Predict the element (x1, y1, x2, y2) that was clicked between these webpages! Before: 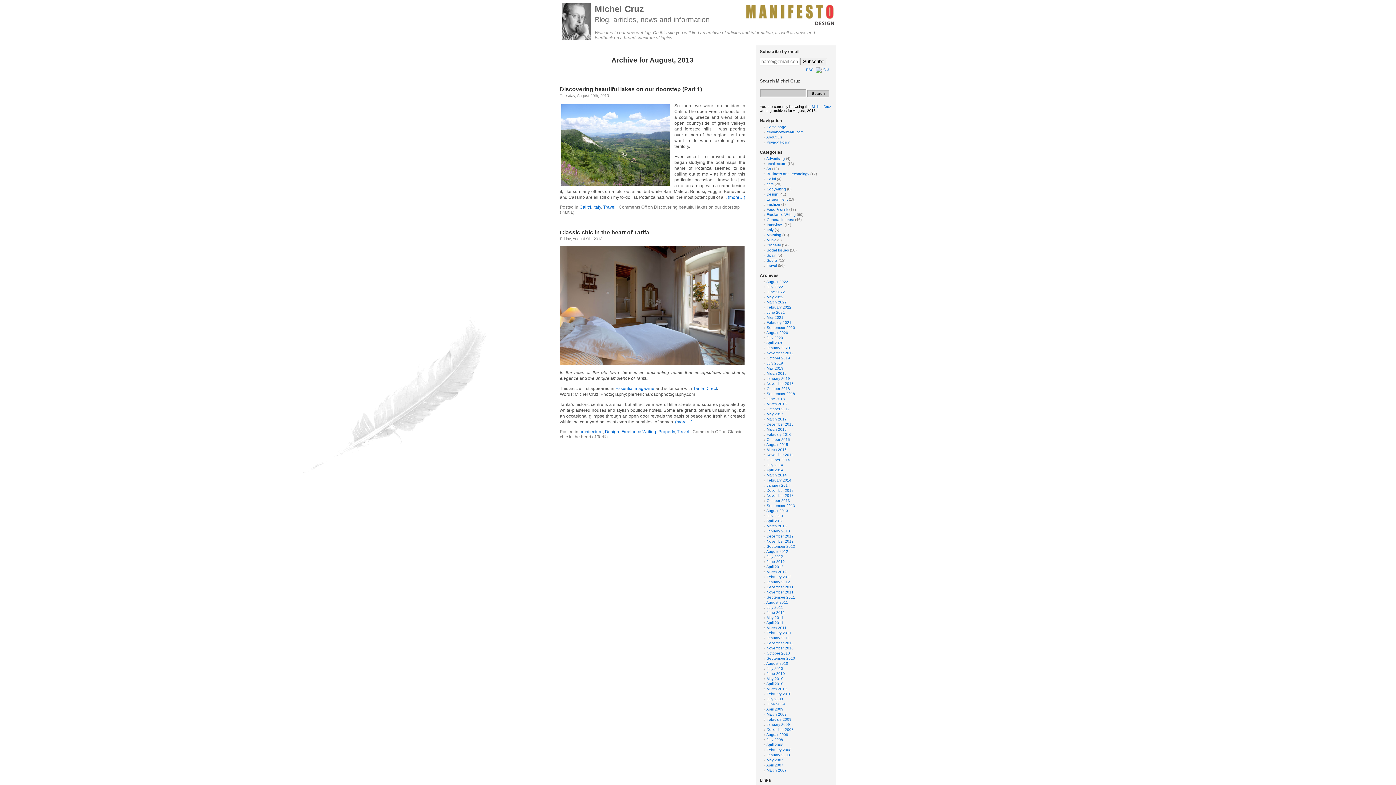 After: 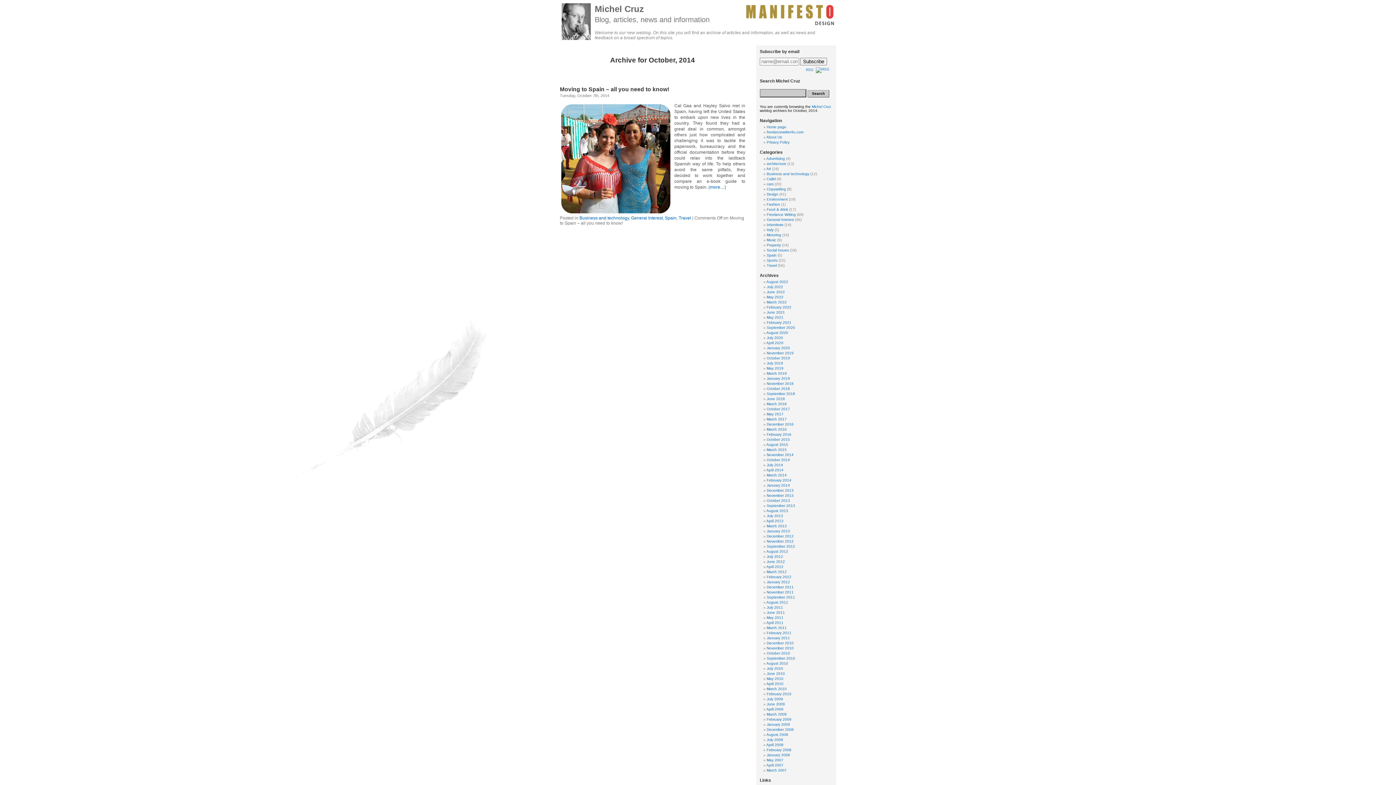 Action: bbox: (766, 458, 790, 462) label: October 2014